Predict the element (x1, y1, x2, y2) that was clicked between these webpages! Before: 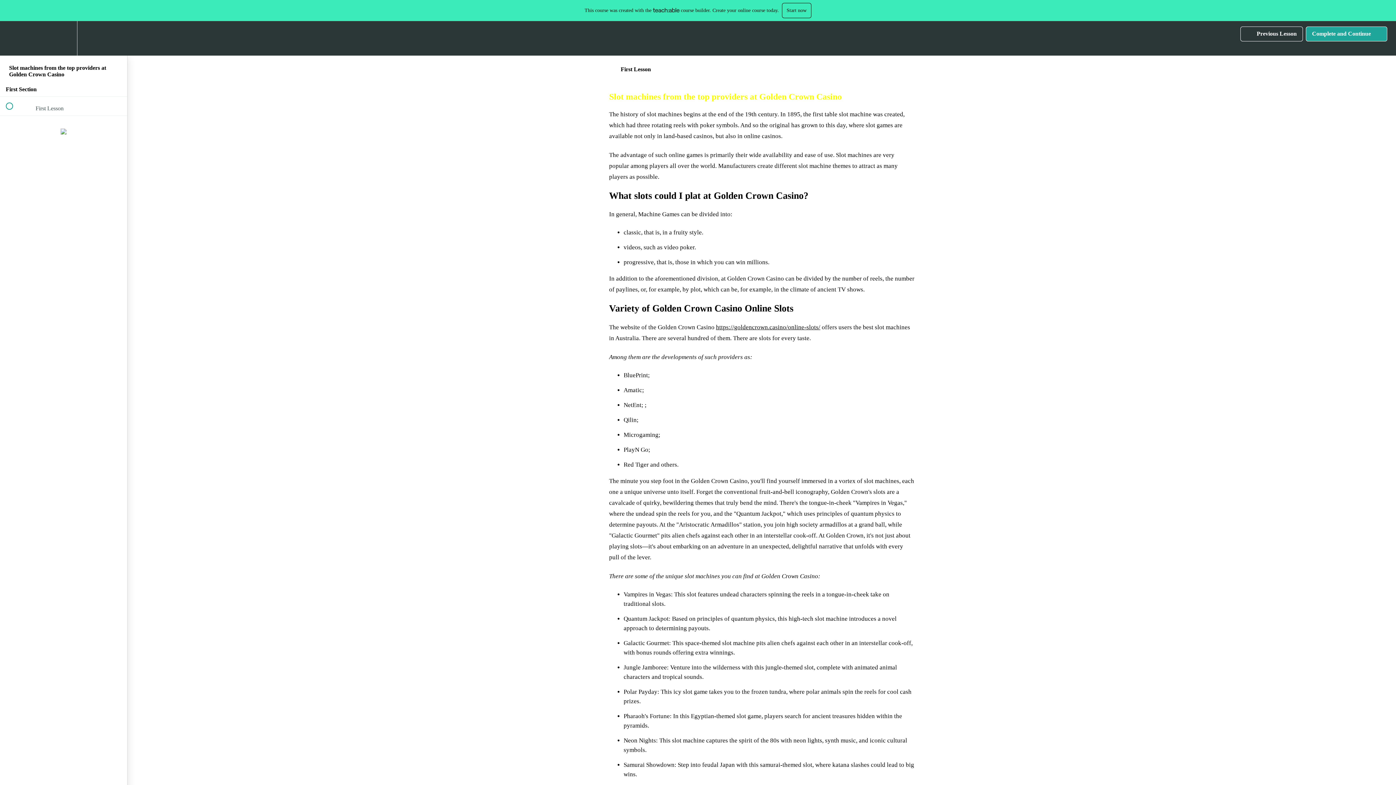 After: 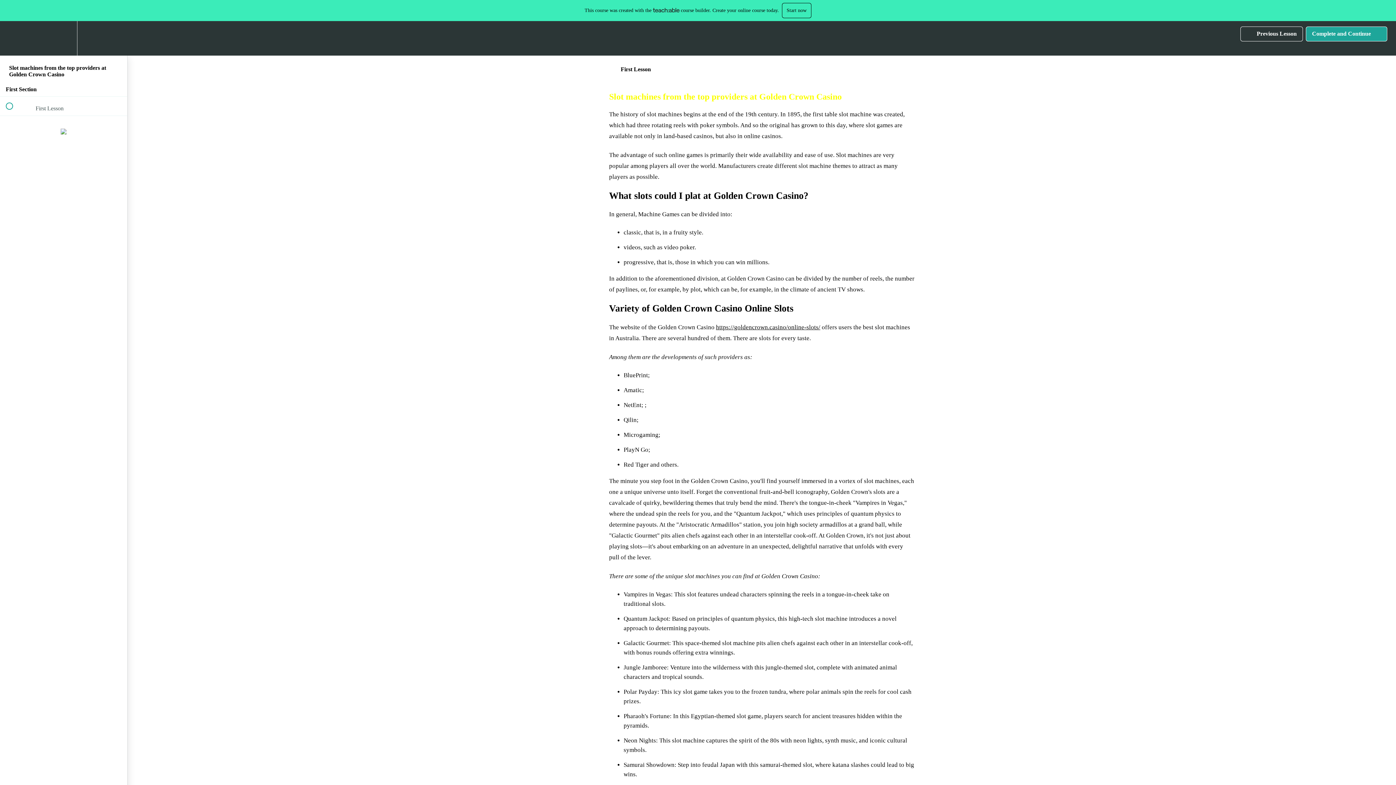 Action: bbox: (1240, 26, 1303, 41) label:  
Previous Lesson